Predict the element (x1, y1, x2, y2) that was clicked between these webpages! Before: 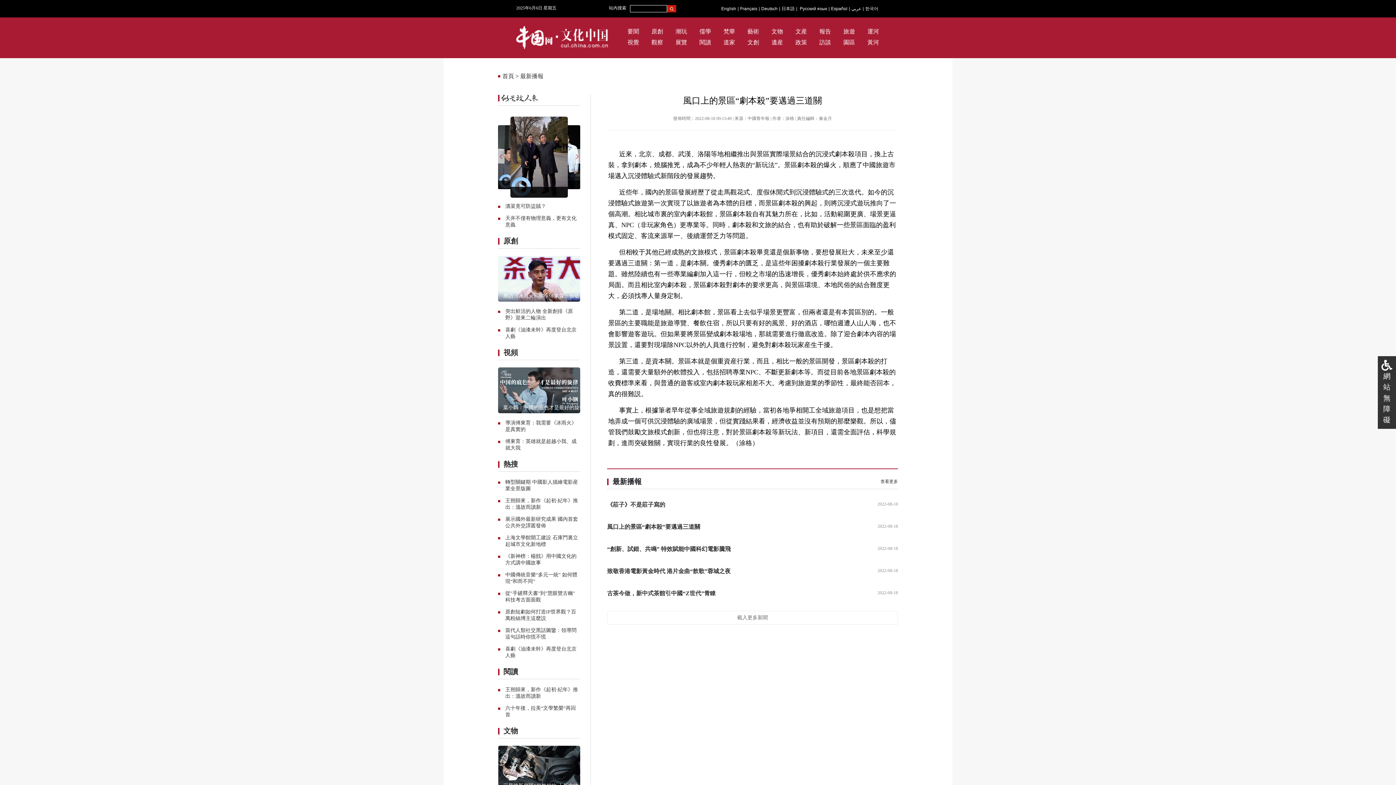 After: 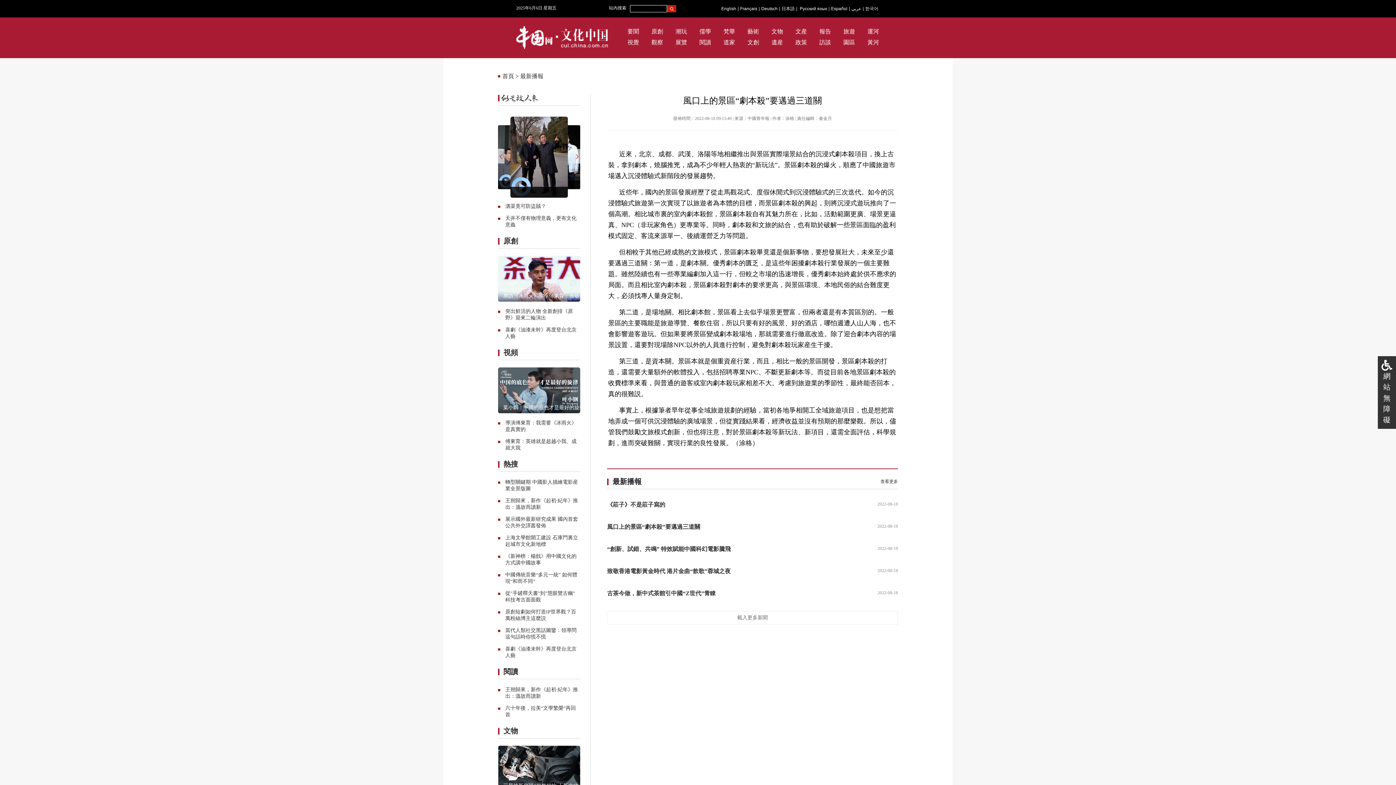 Action: label: Deutsch bbox: (761, 6, 777, 11)